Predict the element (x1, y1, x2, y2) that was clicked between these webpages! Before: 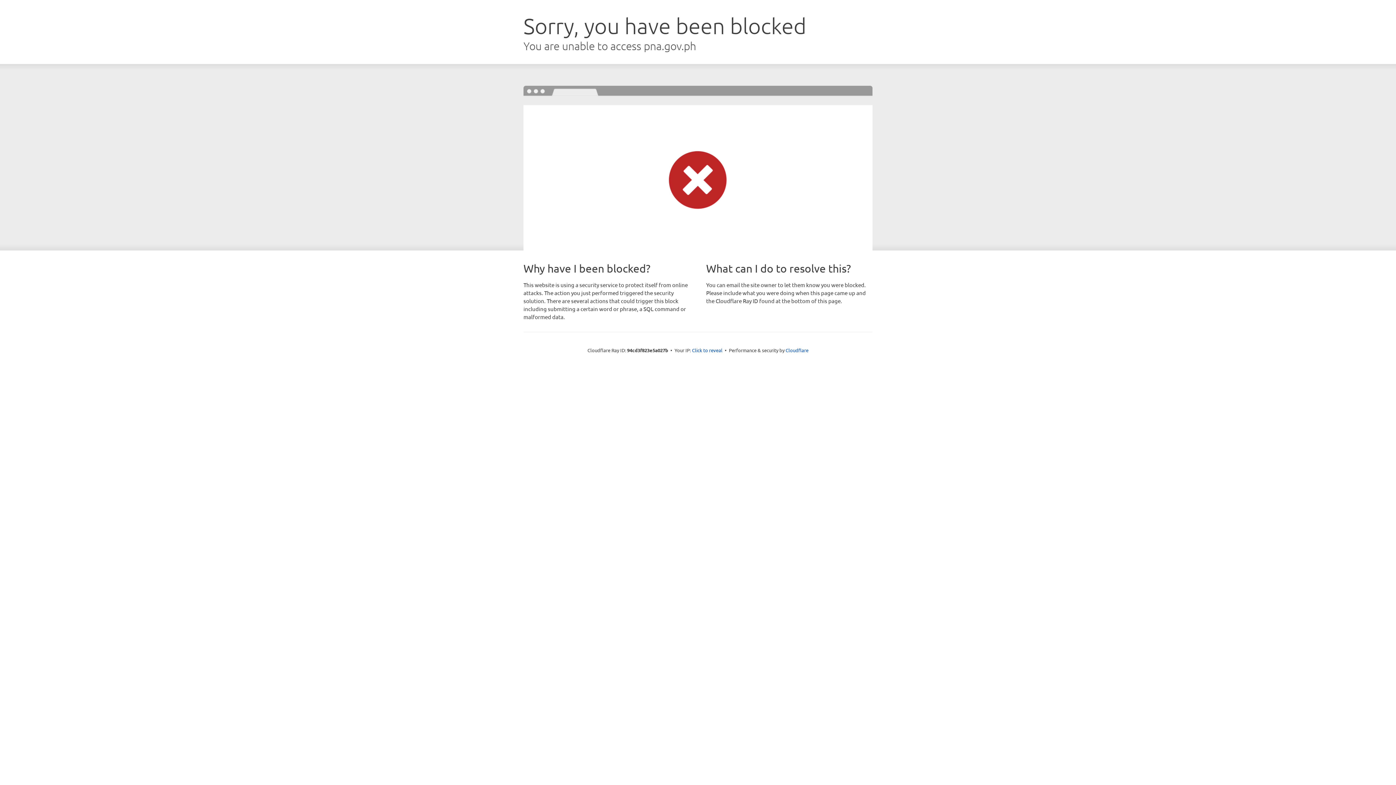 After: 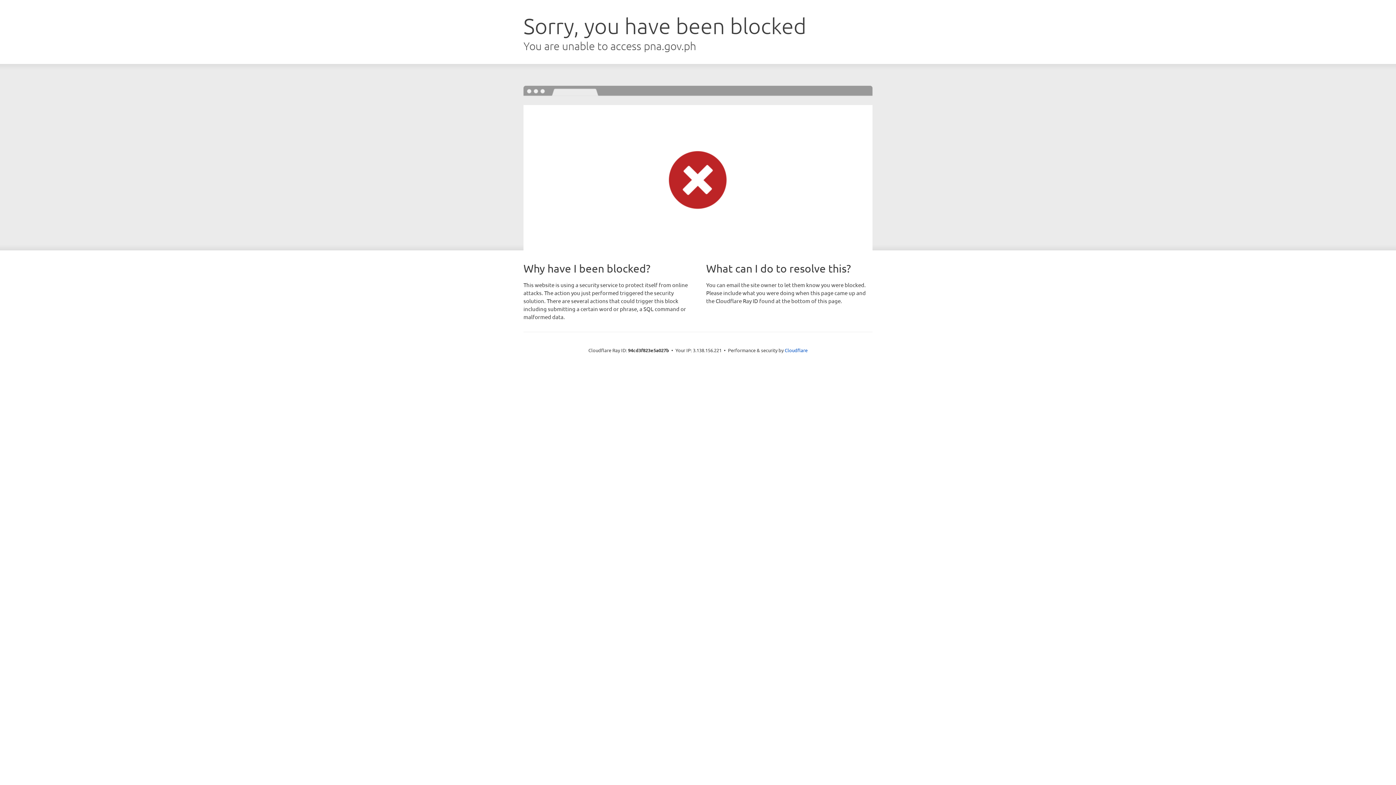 Action: label: Click to reveal bbox: (692, 346, 722, 353)